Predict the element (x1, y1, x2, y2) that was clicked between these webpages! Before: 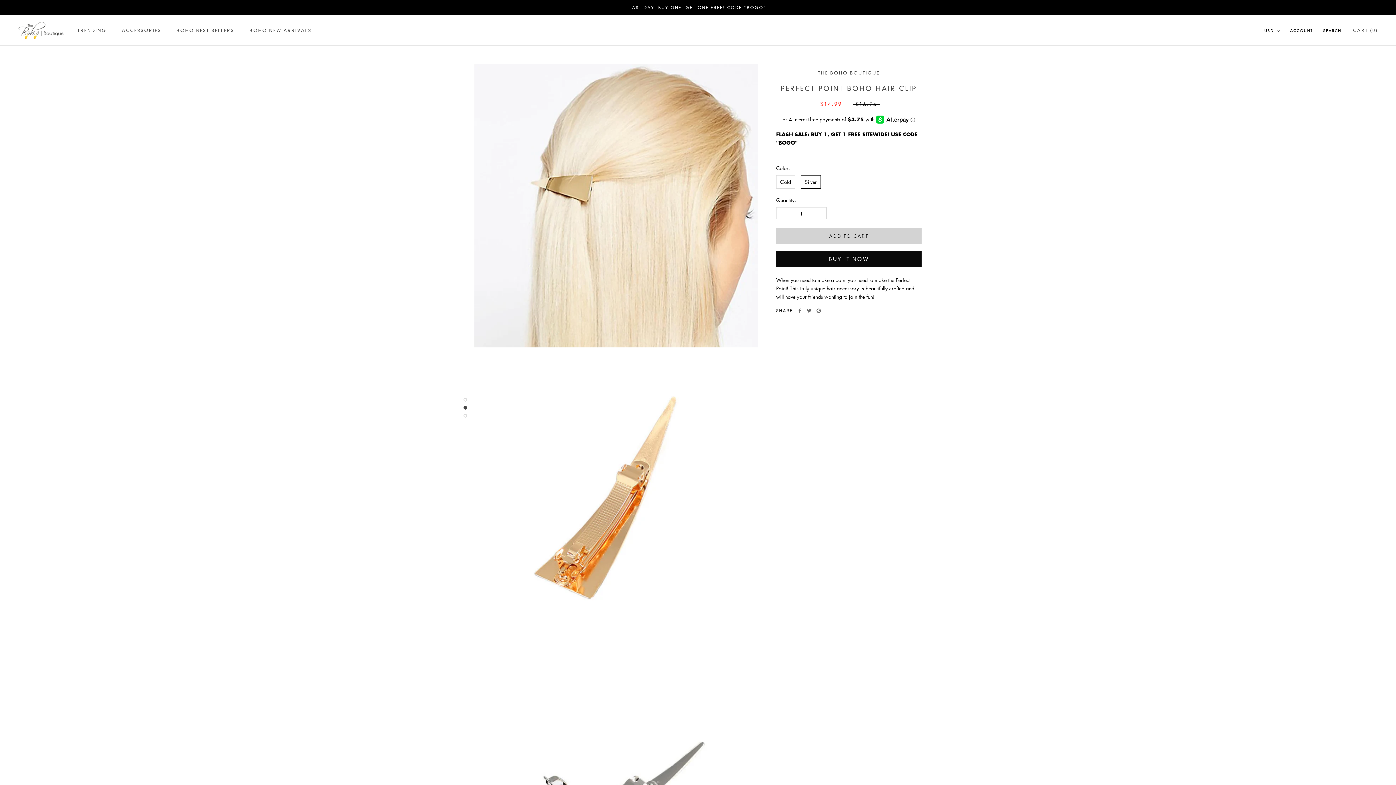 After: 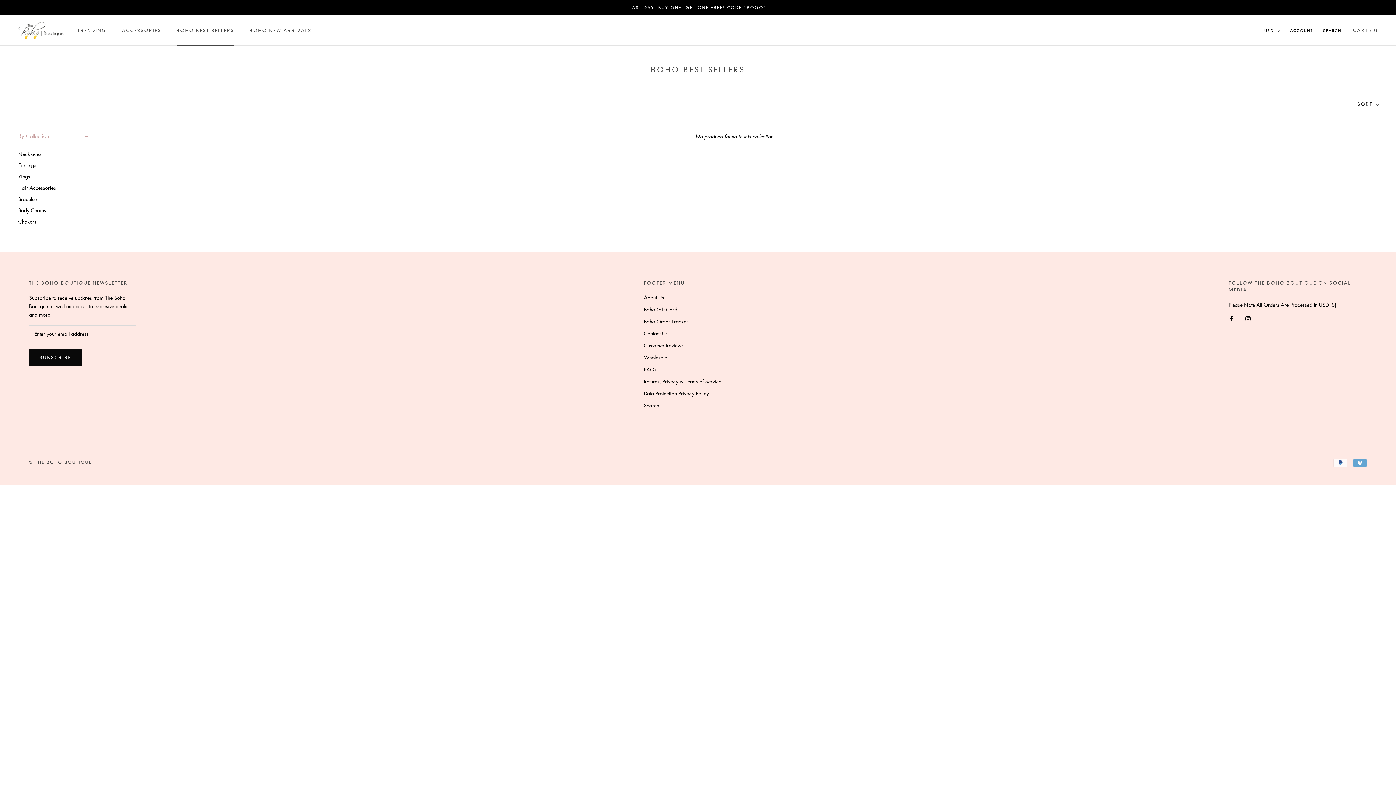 Action: label: BOHO BEST SELLERS
BOHO BEST SELLERS bbox: (176, 27, 234, 33)